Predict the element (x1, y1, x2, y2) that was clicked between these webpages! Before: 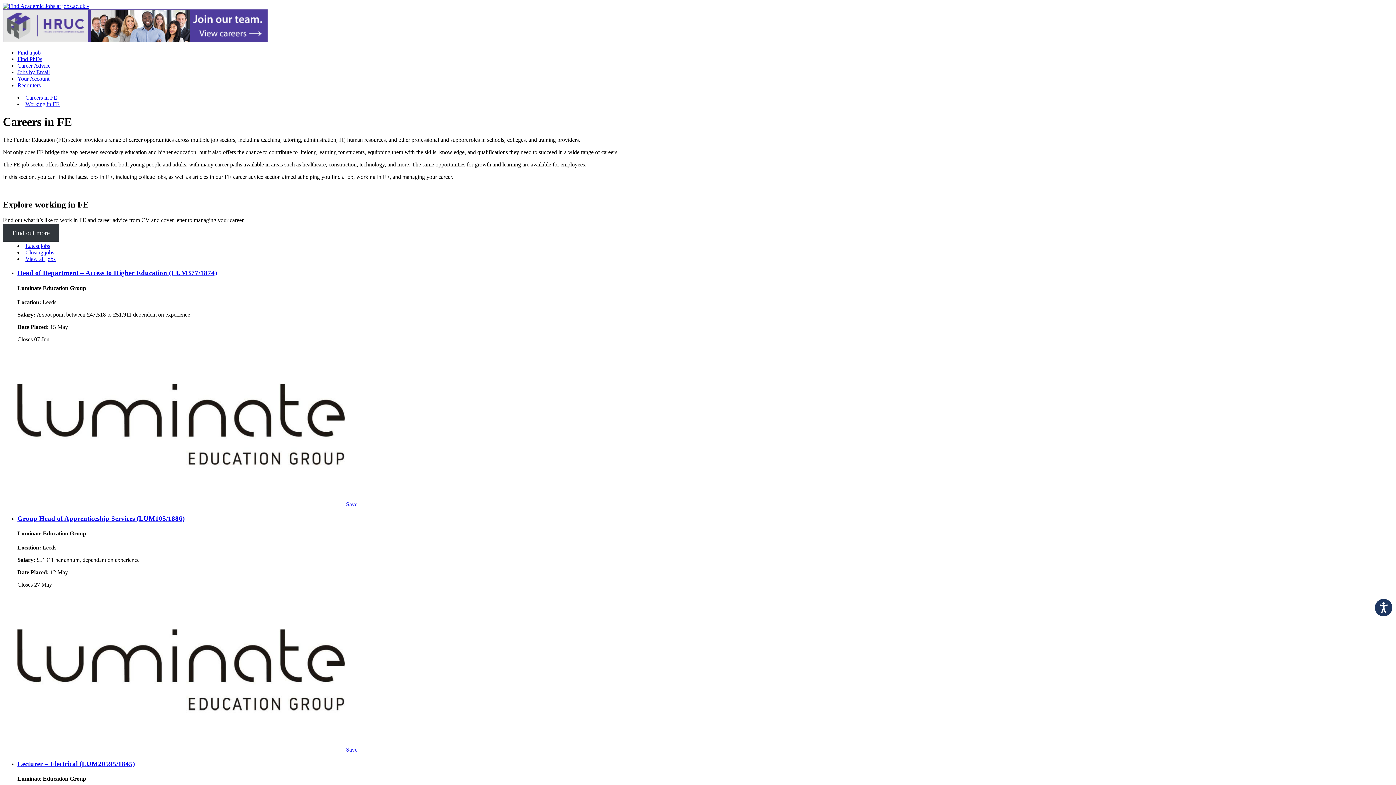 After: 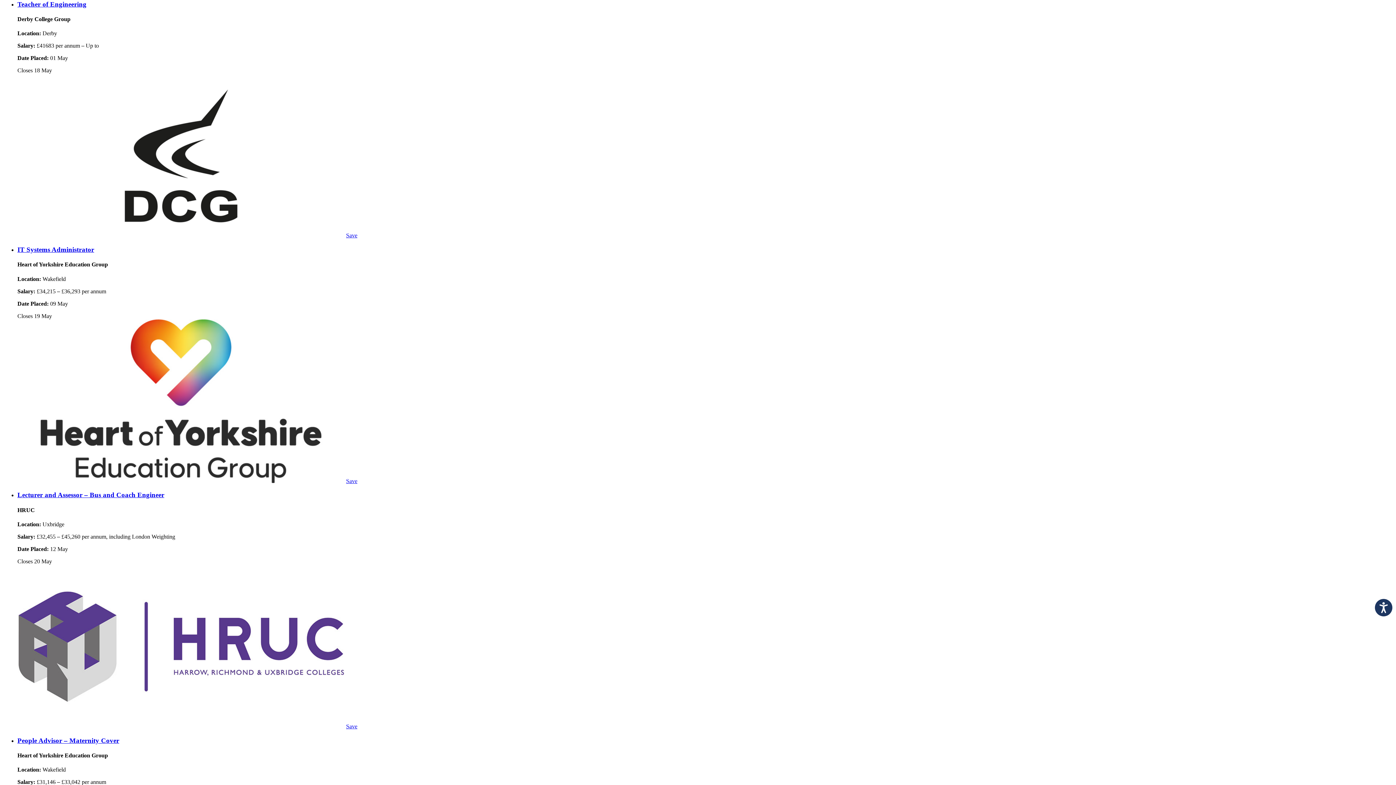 Action: label: Closing jobs bbox: (25, 249, 54, 255)